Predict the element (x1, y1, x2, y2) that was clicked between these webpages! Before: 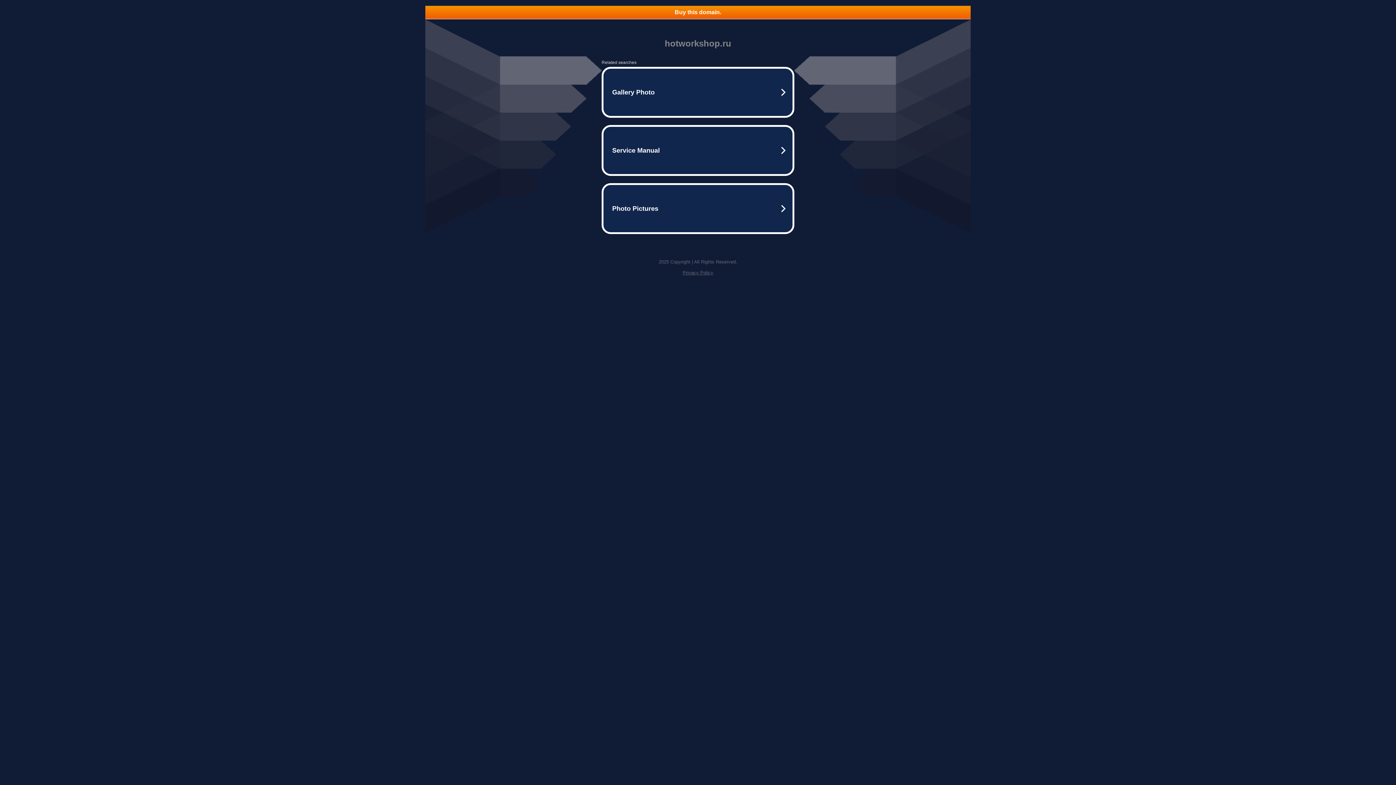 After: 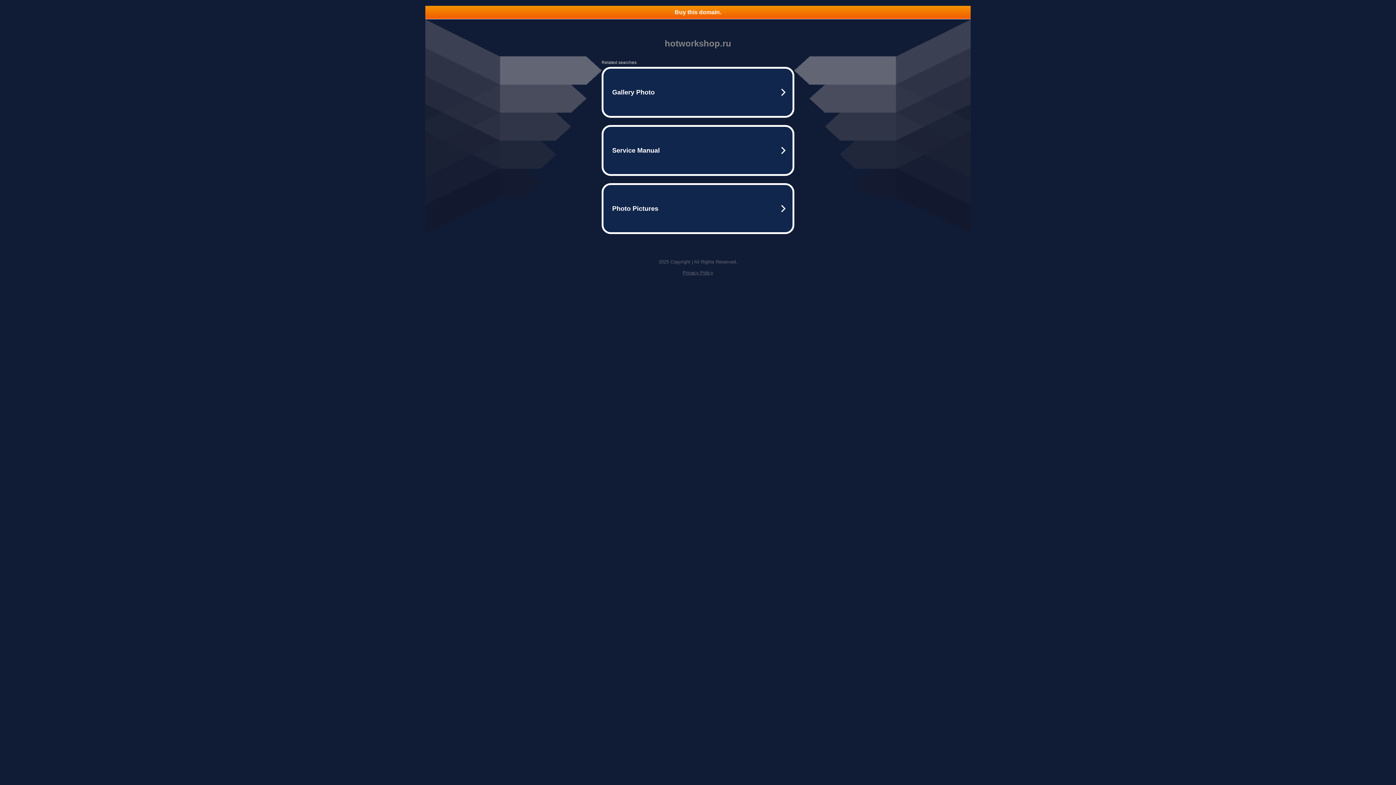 Action: bbox: (425, 5, 970, 18) label: Buy this domain.